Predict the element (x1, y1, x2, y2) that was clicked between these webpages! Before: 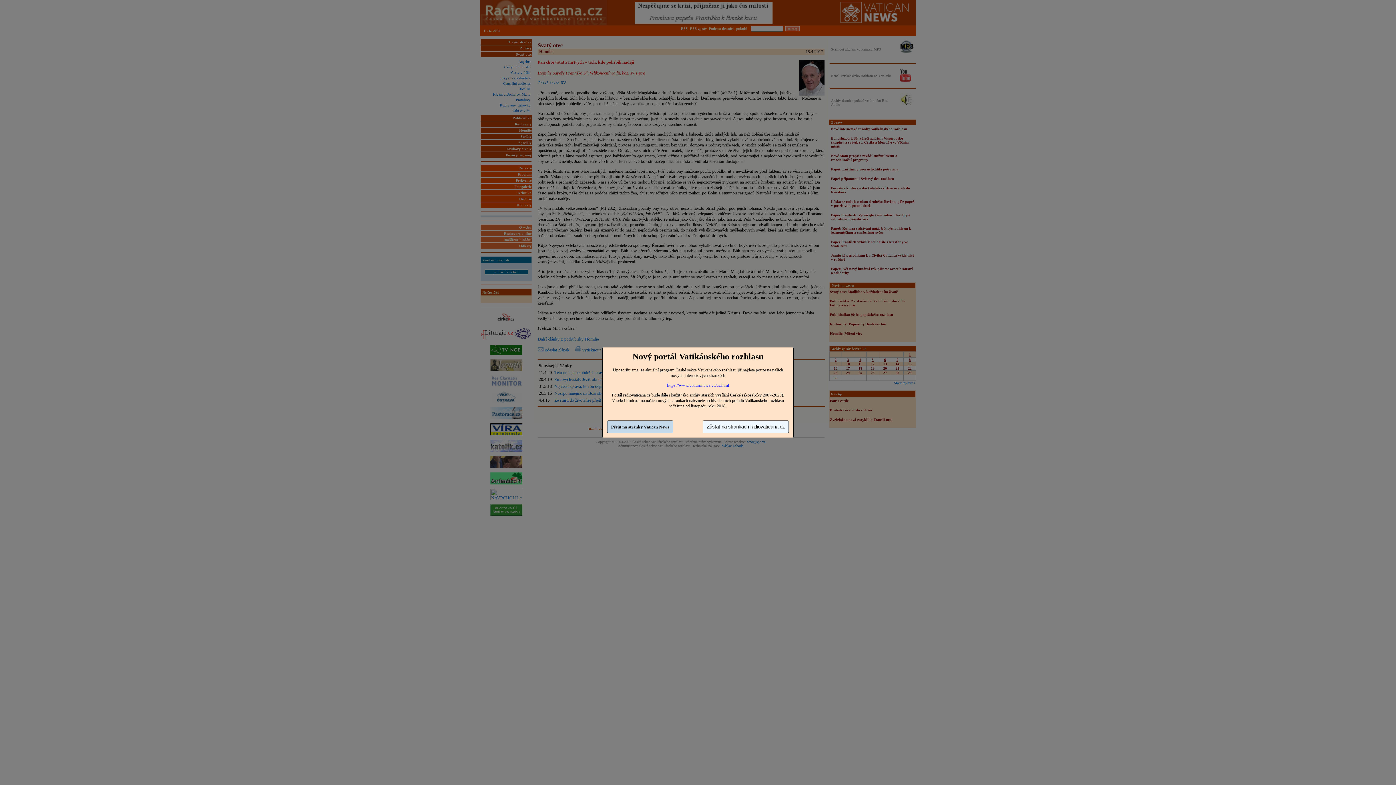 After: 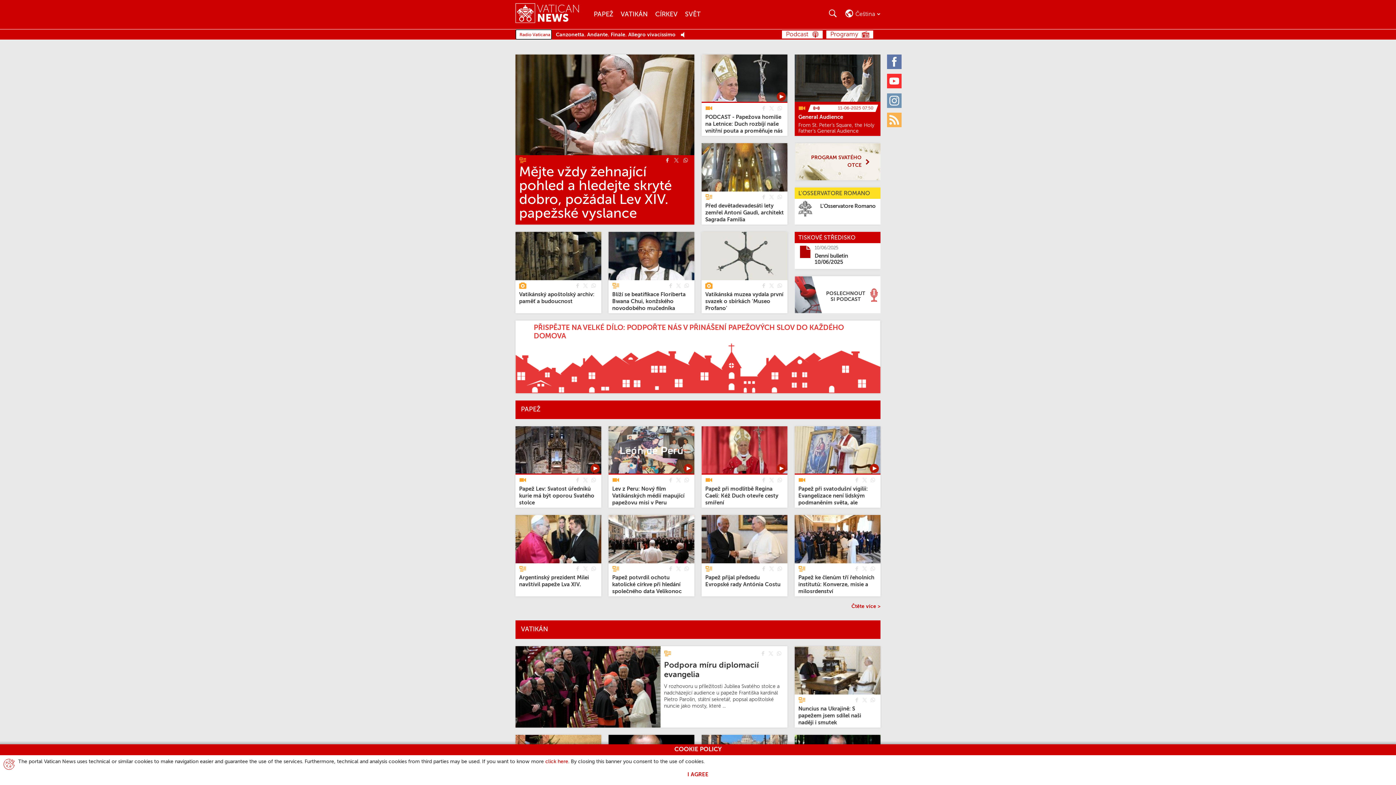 Action: bbox: (667, 382, 729, 388) label: https://www.vaticannews.va/cs.html